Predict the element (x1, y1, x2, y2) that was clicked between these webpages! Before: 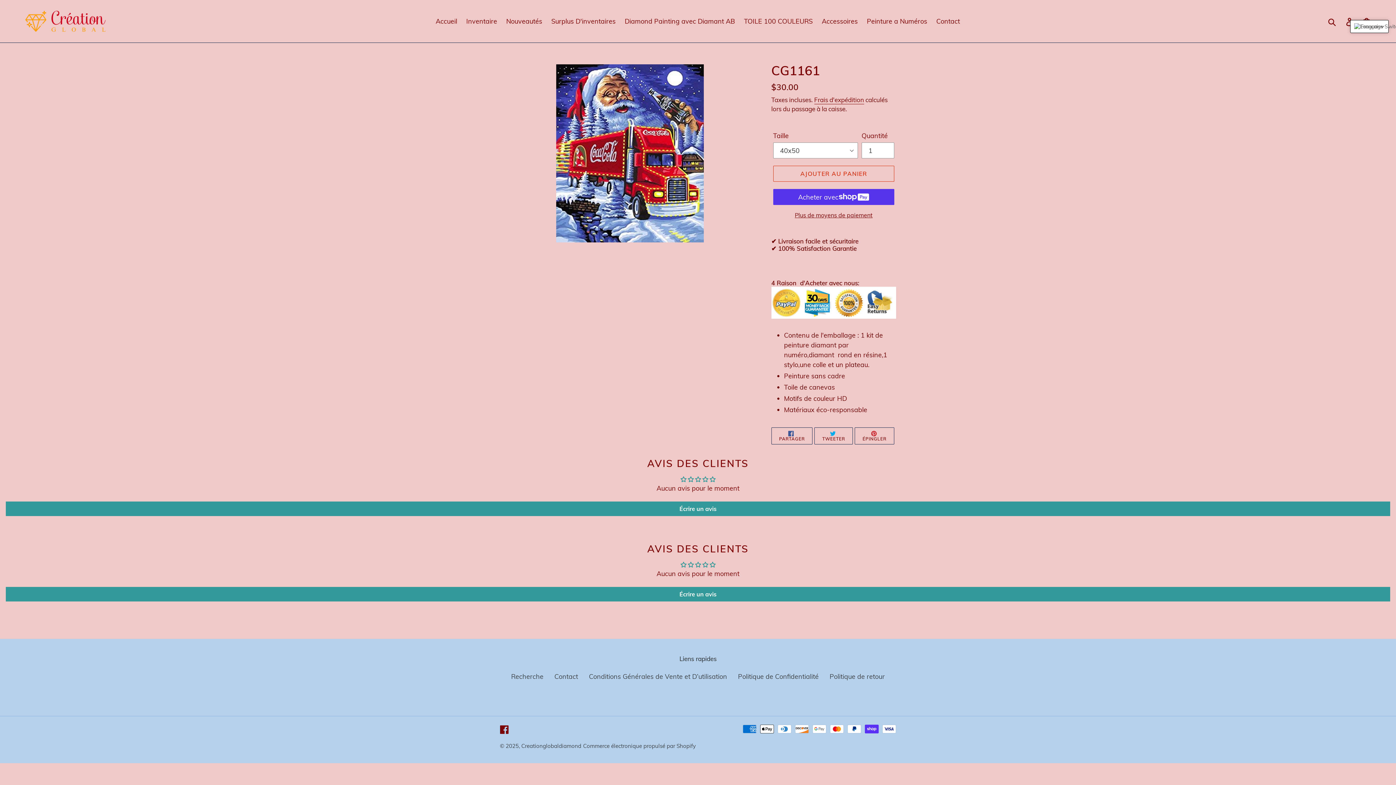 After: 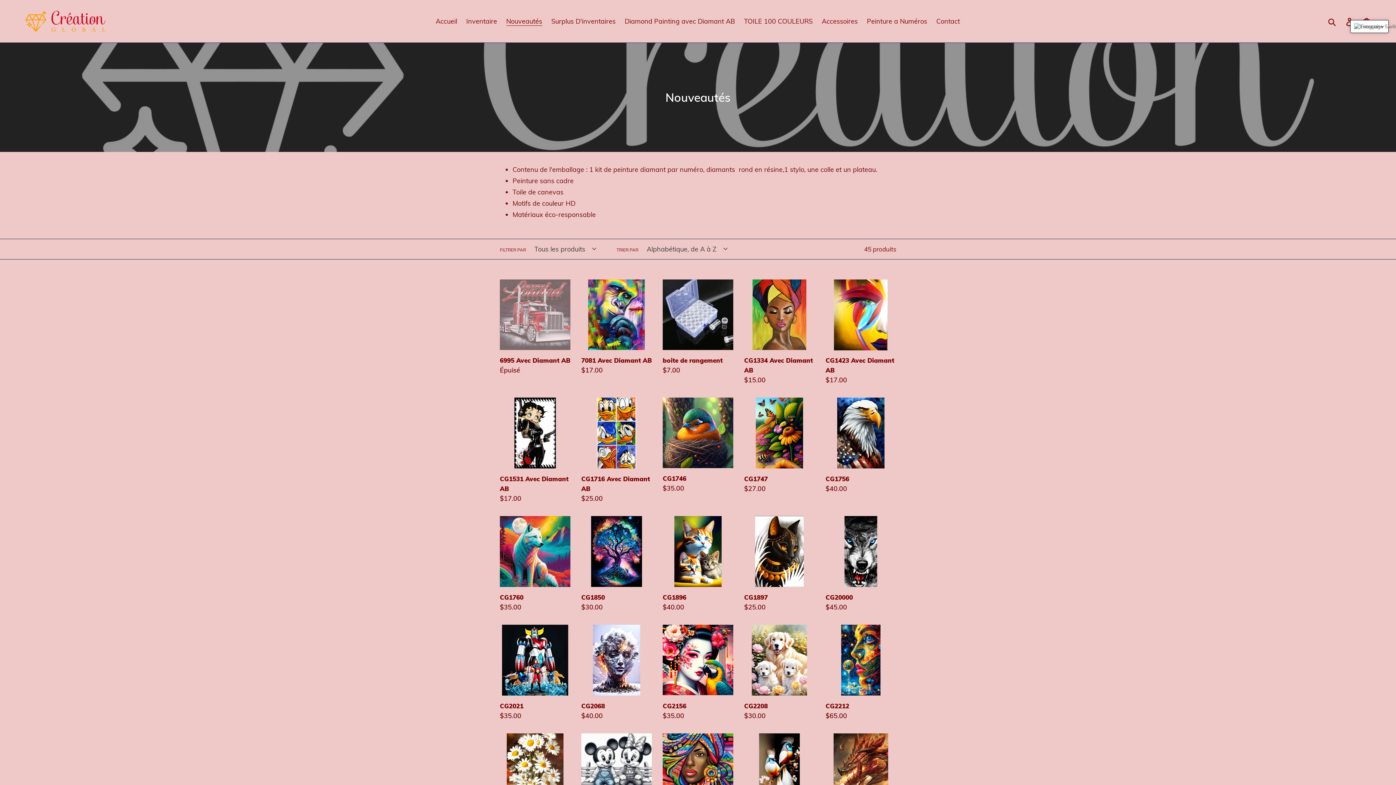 Action: label: Nouveautés bbox: (502, 15, 546, 27)